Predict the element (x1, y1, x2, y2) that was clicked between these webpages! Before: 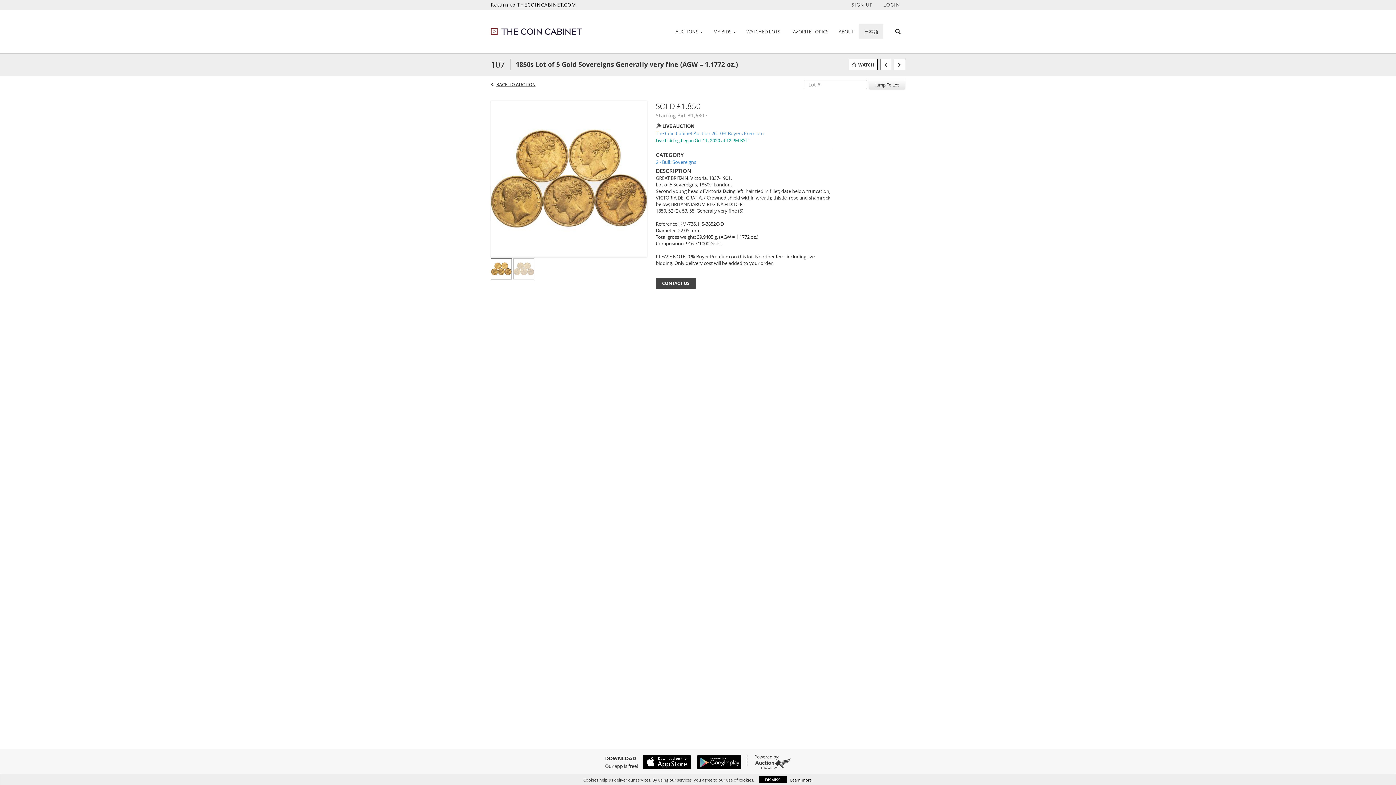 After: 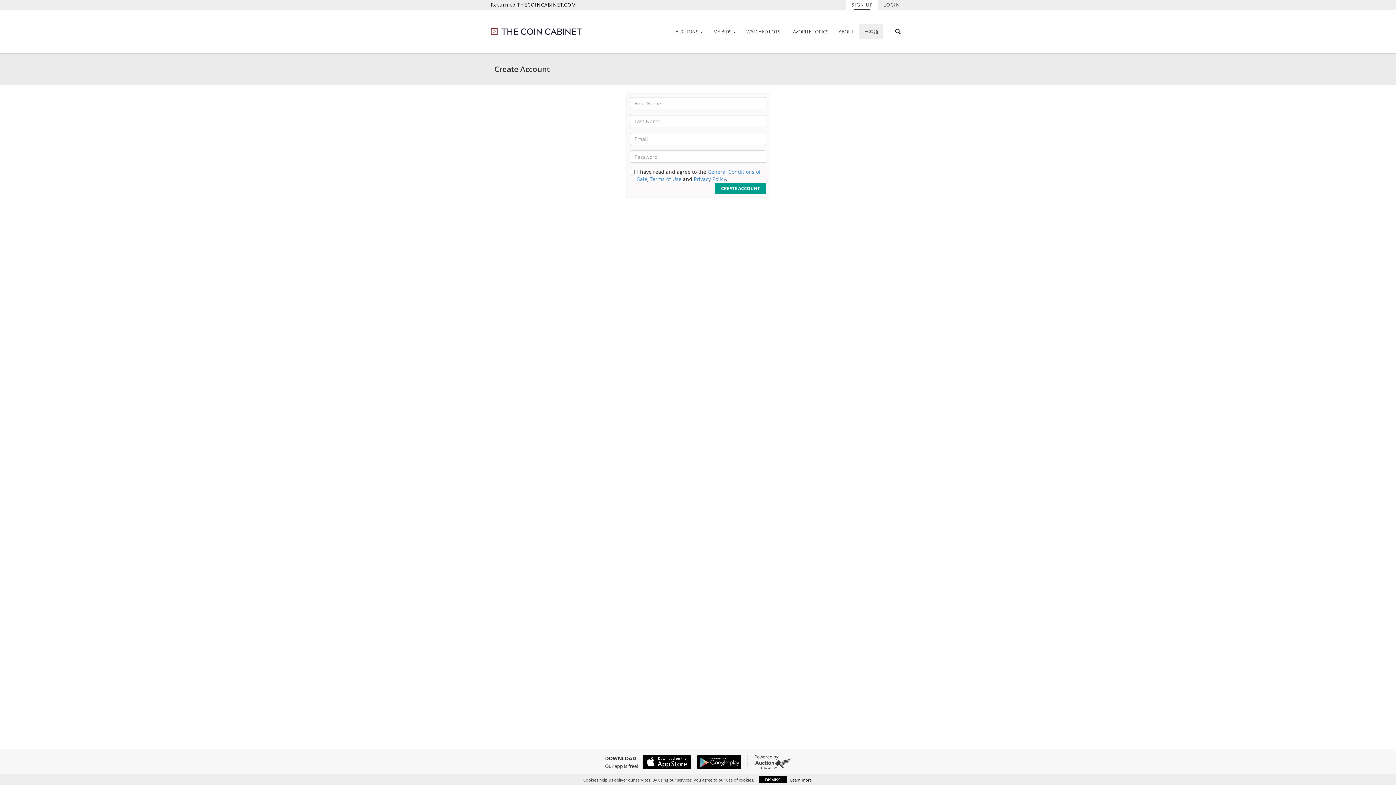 Action: label: SIGN UP bbox: (846, 0, 878, 9)